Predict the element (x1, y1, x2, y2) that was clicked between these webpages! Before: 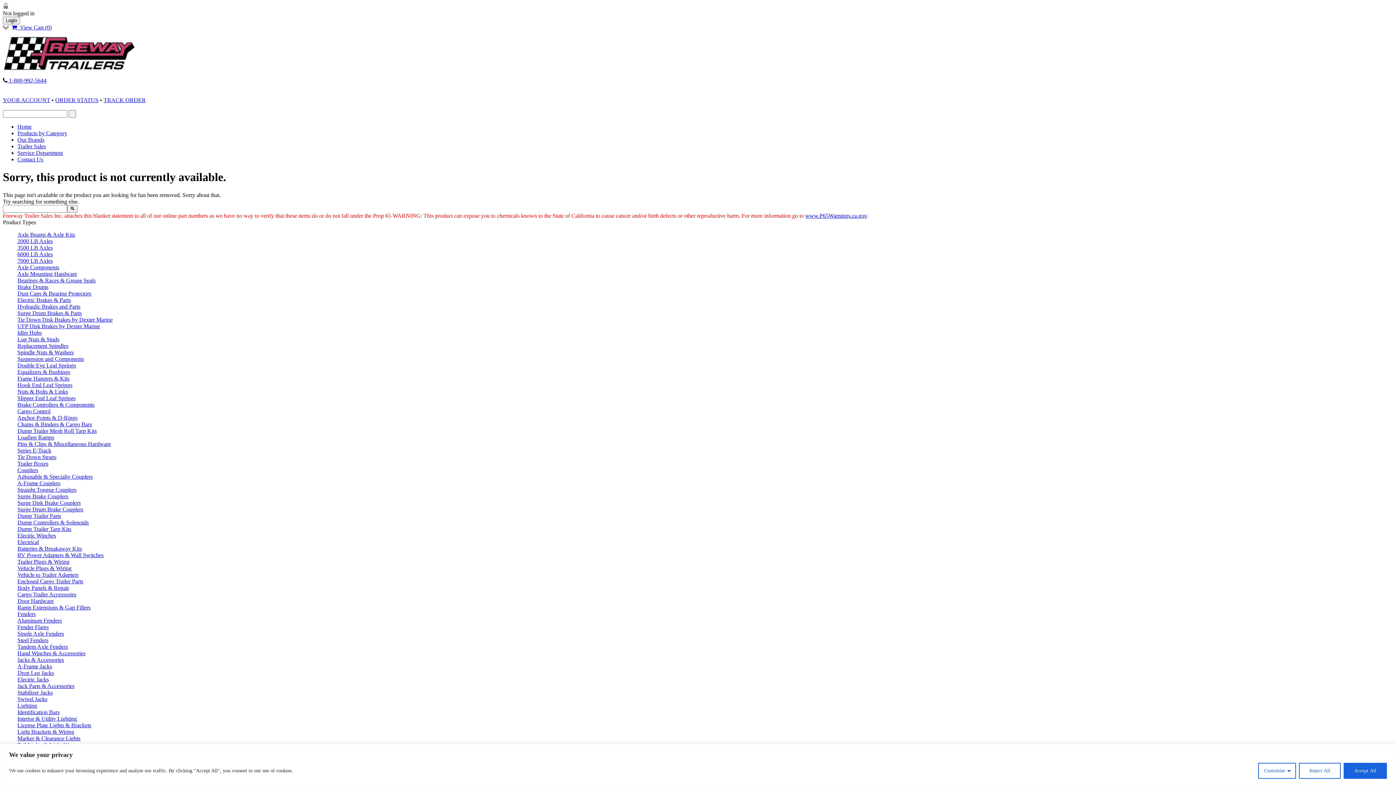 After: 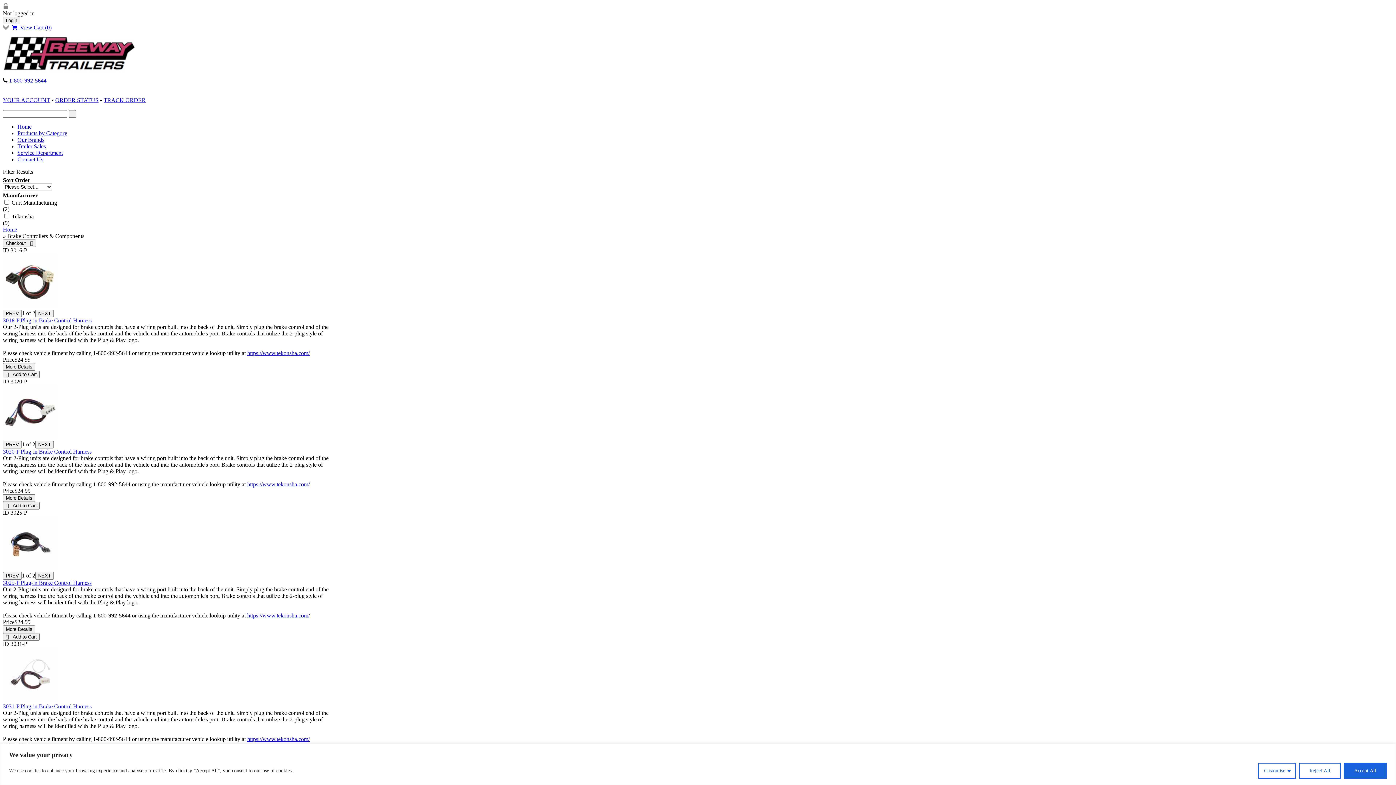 Action: bbox: (17, 401, 94, 407) label: Brake Controllers & Components